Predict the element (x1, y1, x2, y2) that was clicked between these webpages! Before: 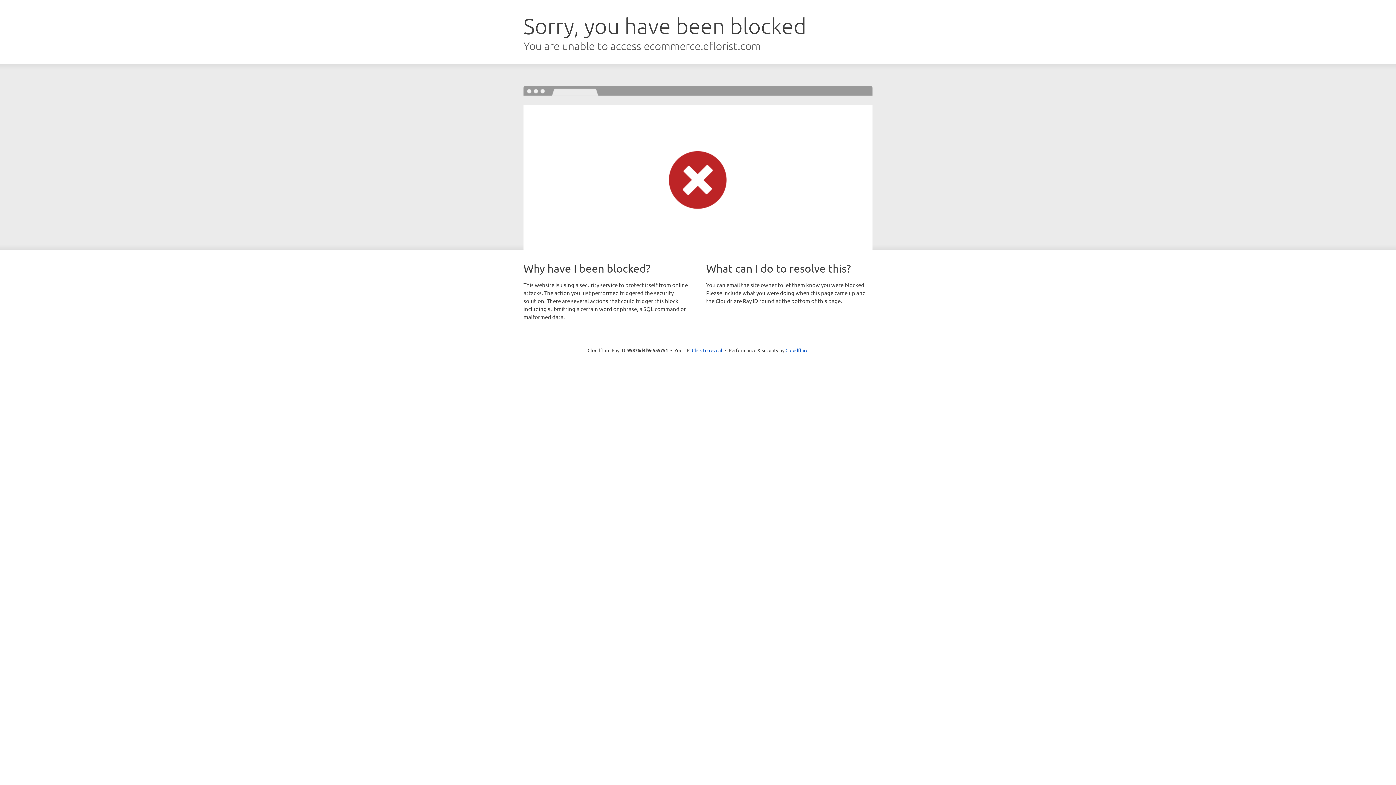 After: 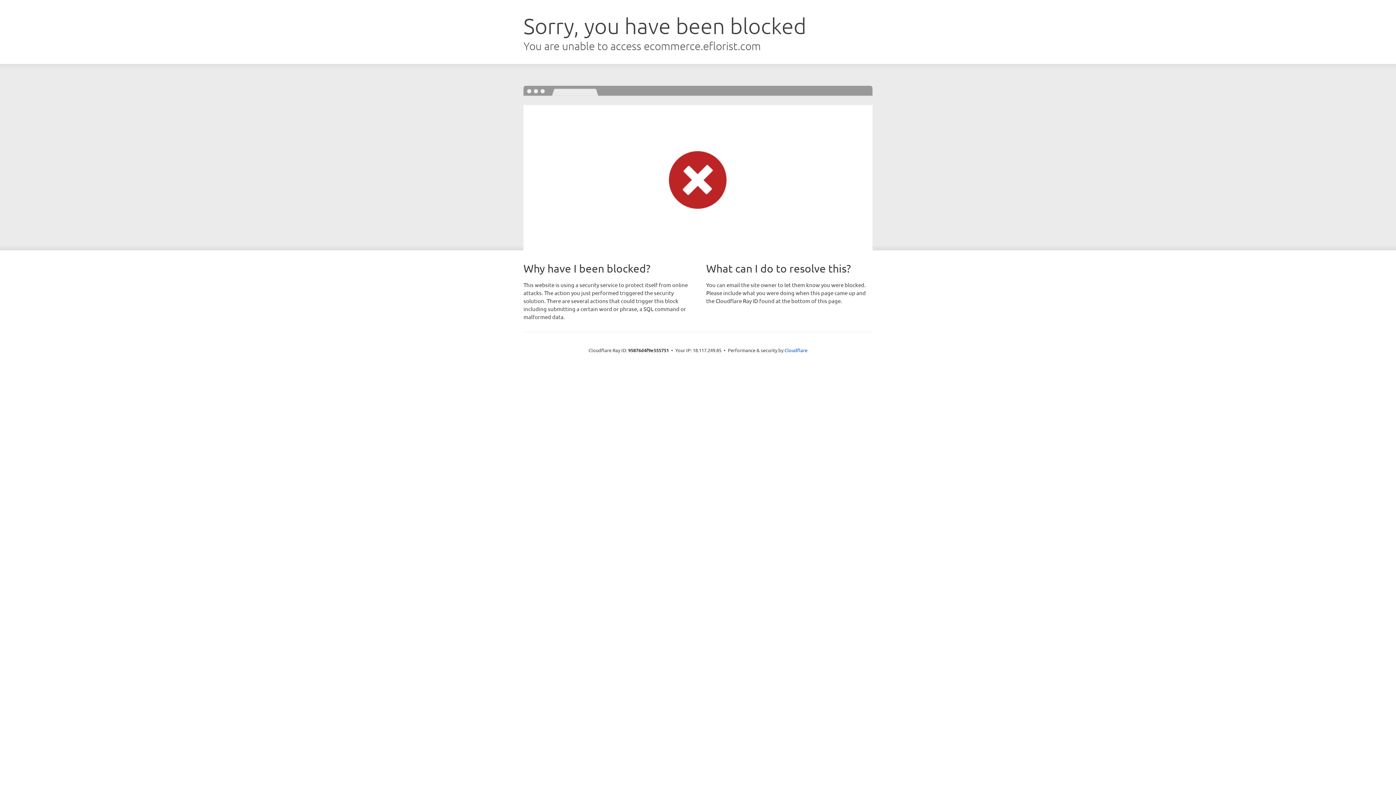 Action: label: Click to reveal bbox: (692, 346, 722, 353)